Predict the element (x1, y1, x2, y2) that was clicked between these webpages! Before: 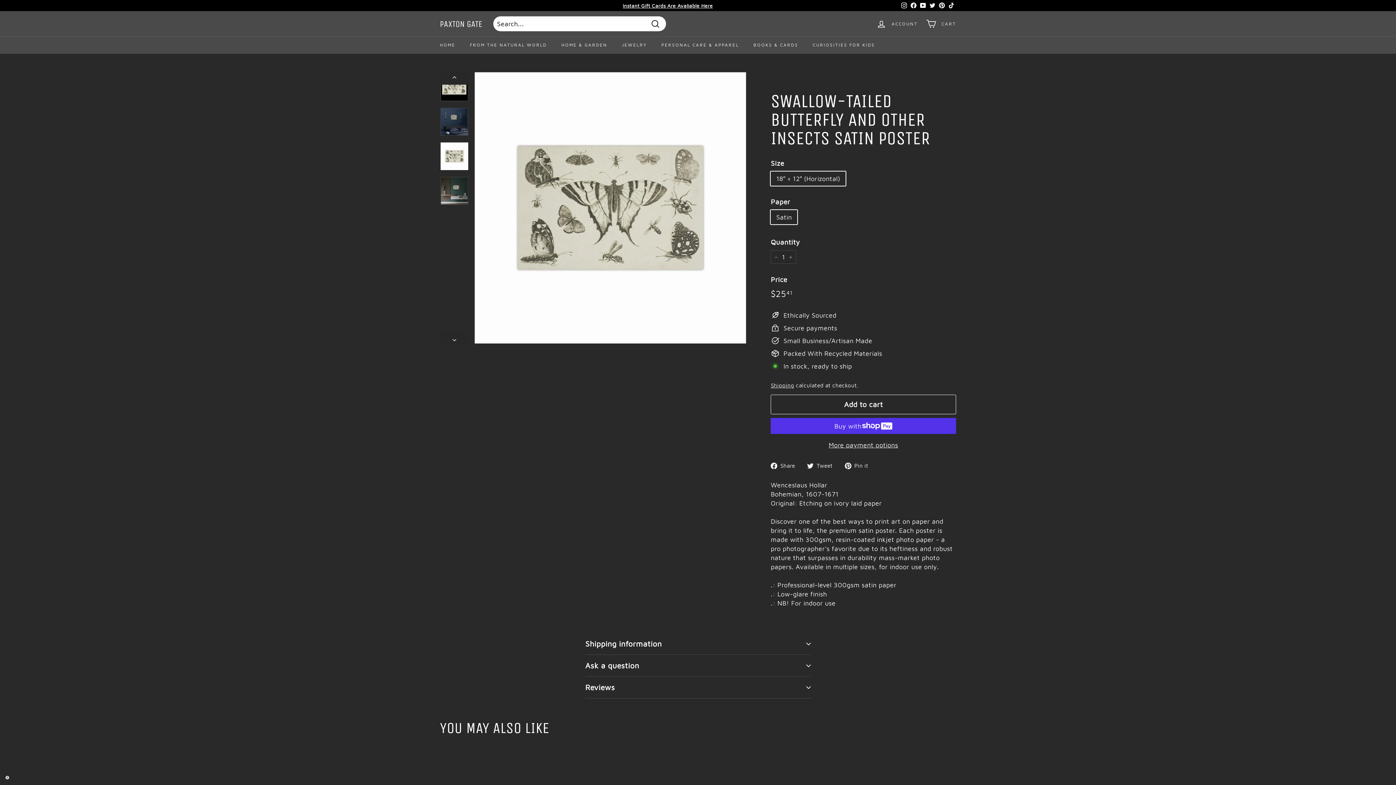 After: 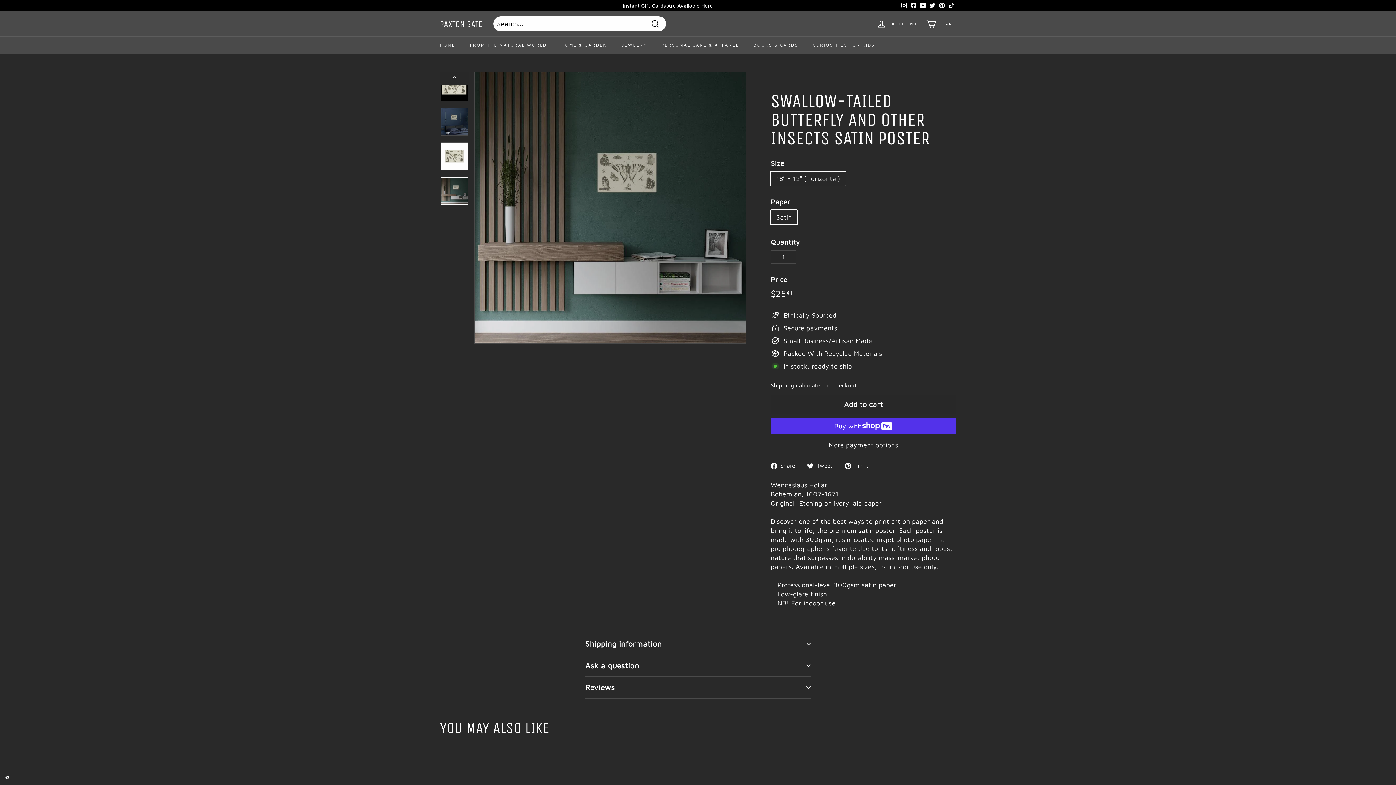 Action: bbox: (440, 177, 468, 204)